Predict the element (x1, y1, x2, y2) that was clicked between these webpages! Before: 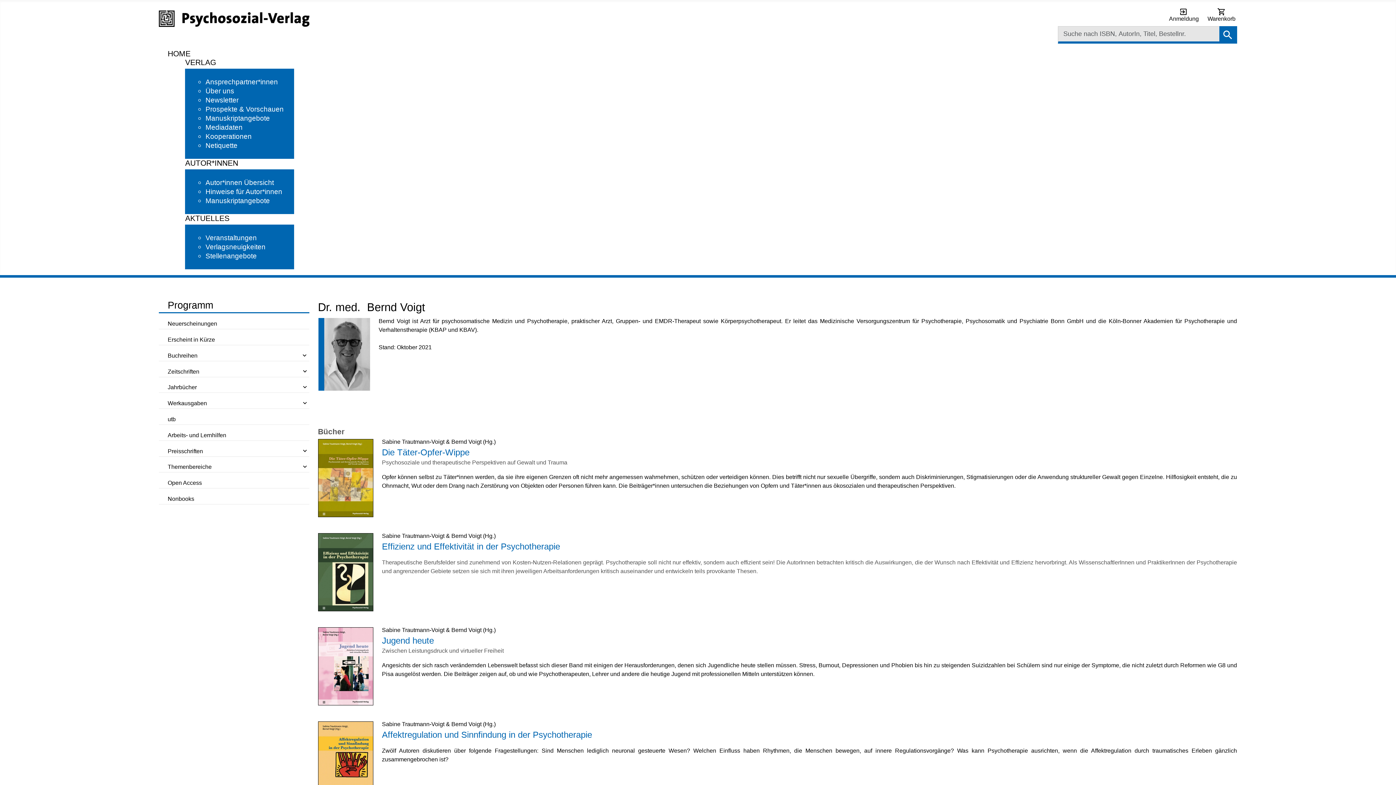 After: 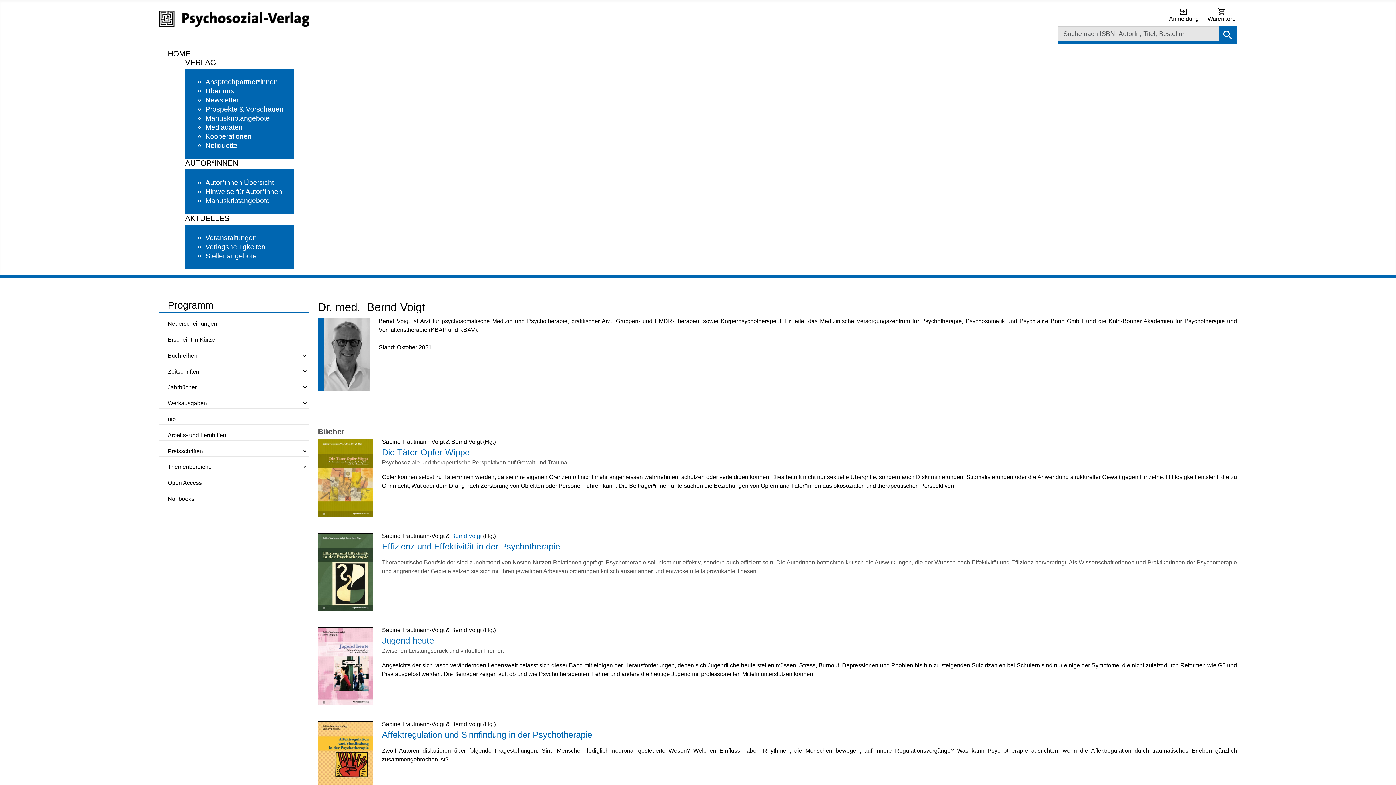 Action: label: Bernd Voigt bbox: (451, 532, 481, 539)